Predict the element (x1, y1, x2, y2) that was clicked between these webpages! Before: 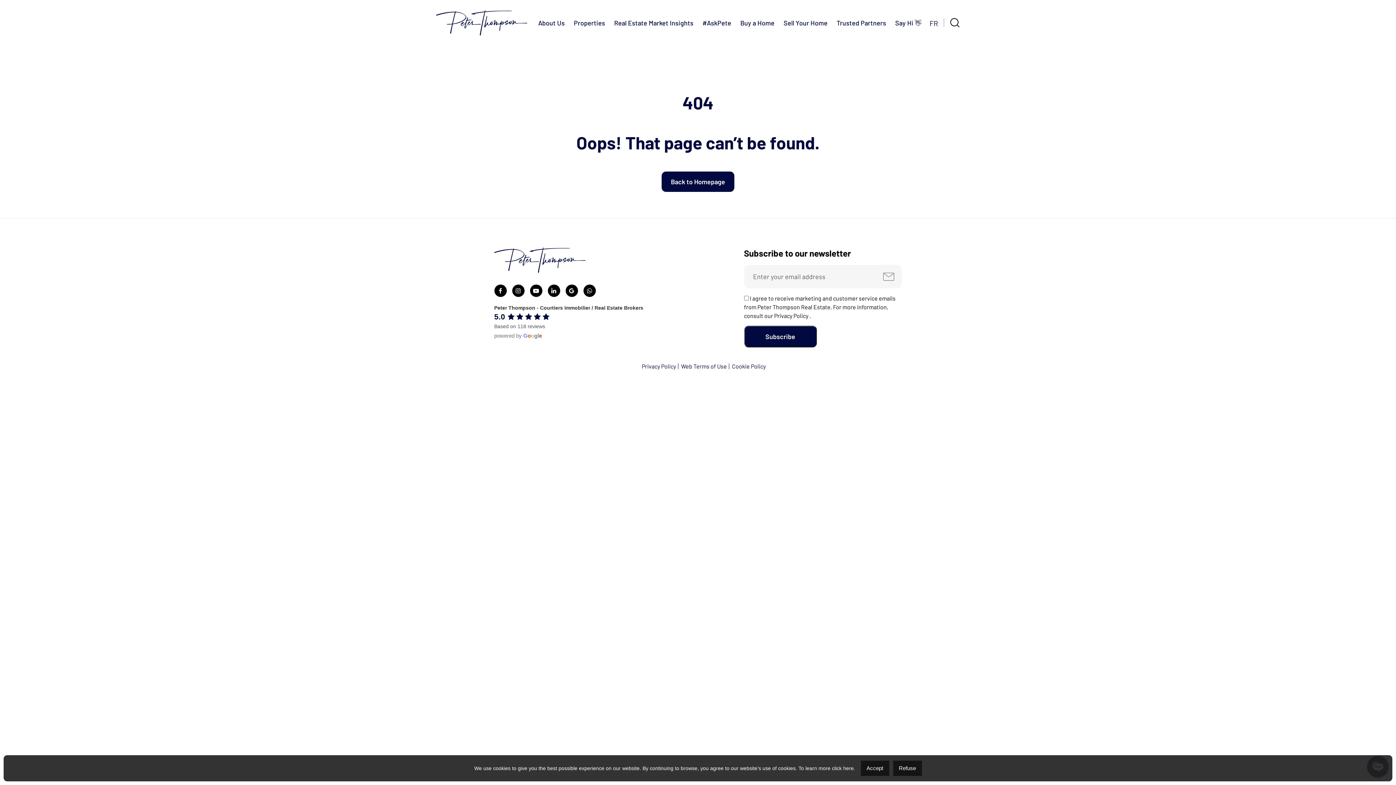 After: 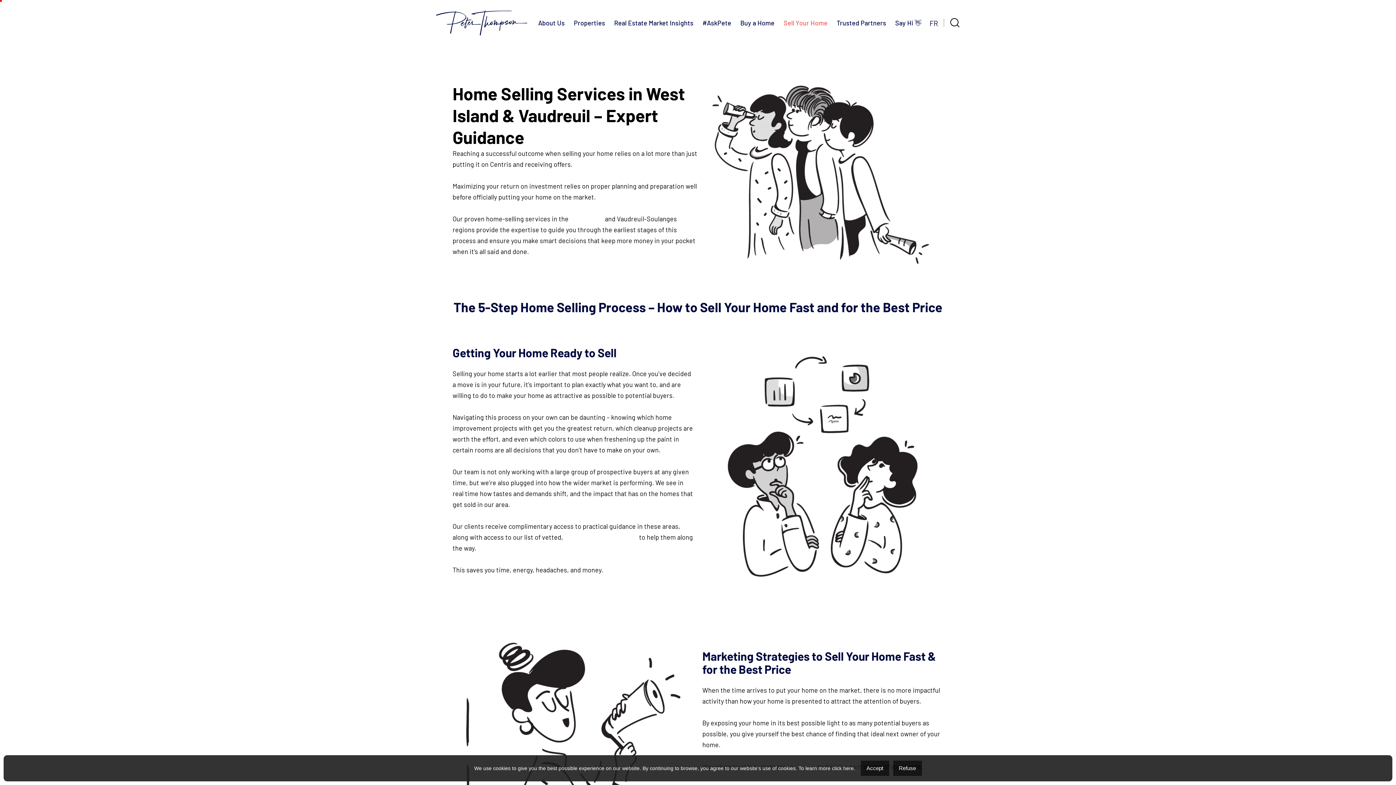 Action: label: Sell Your Home bbox: (783, 18, 827, 27)